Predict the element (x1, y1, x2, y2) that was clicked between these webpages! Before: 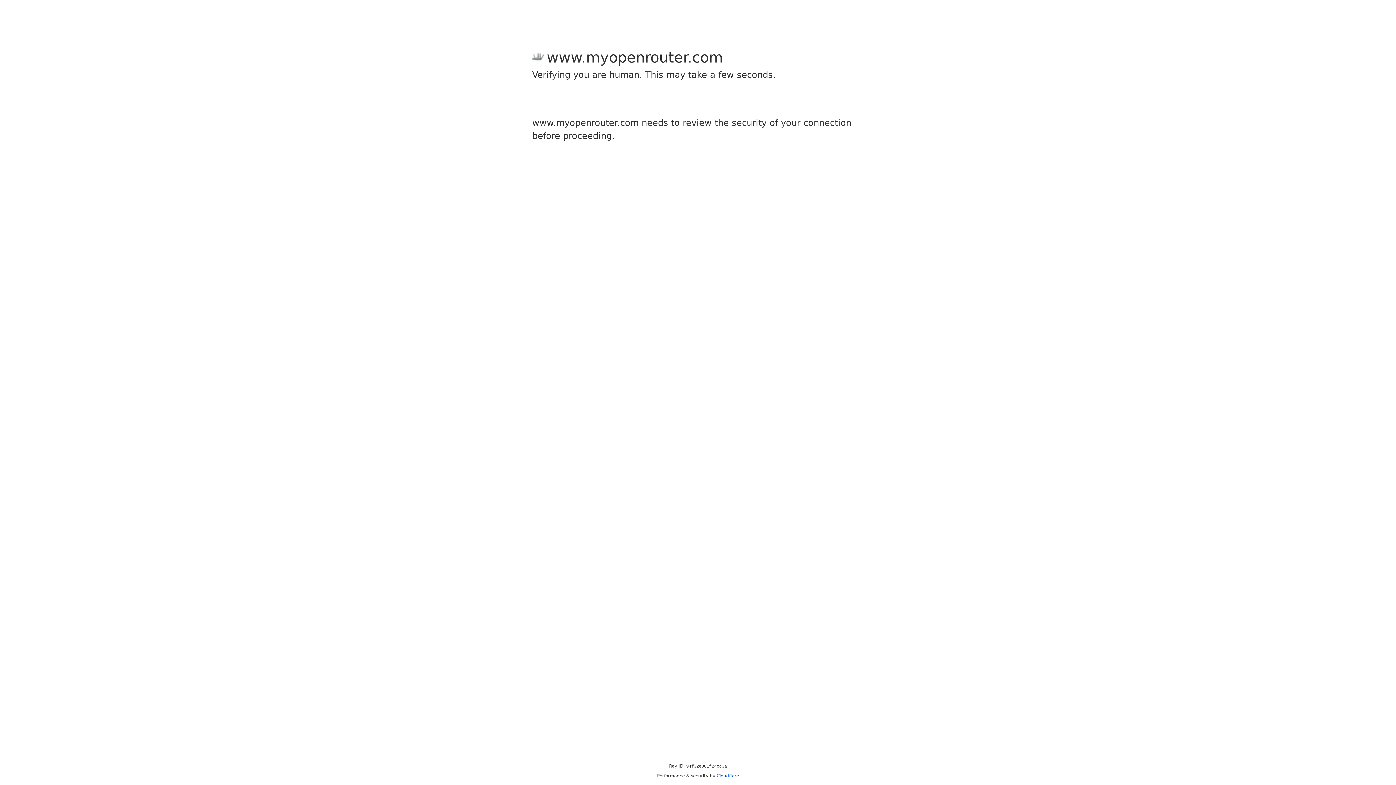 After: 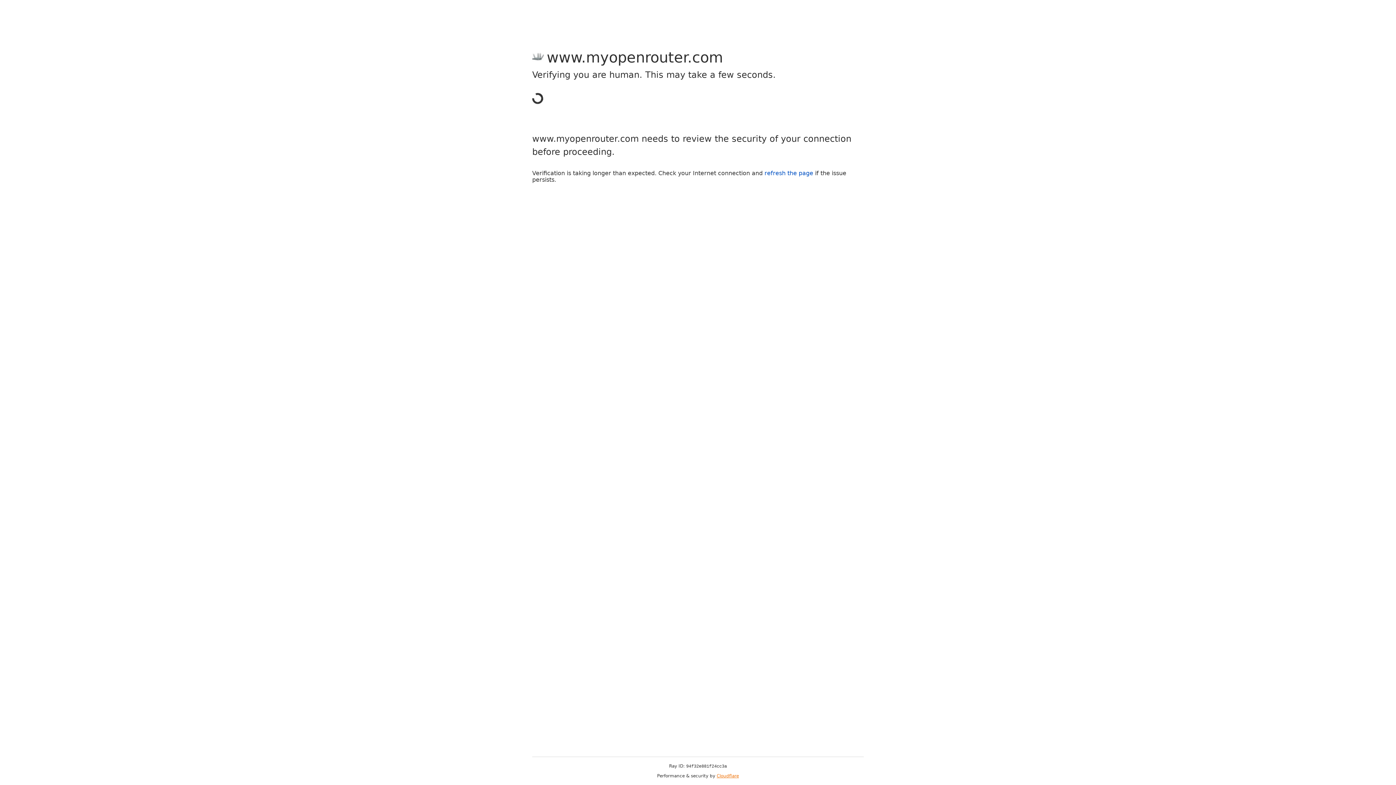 Action: bbox: (716, 773, 739, 778) label: Cloudflare